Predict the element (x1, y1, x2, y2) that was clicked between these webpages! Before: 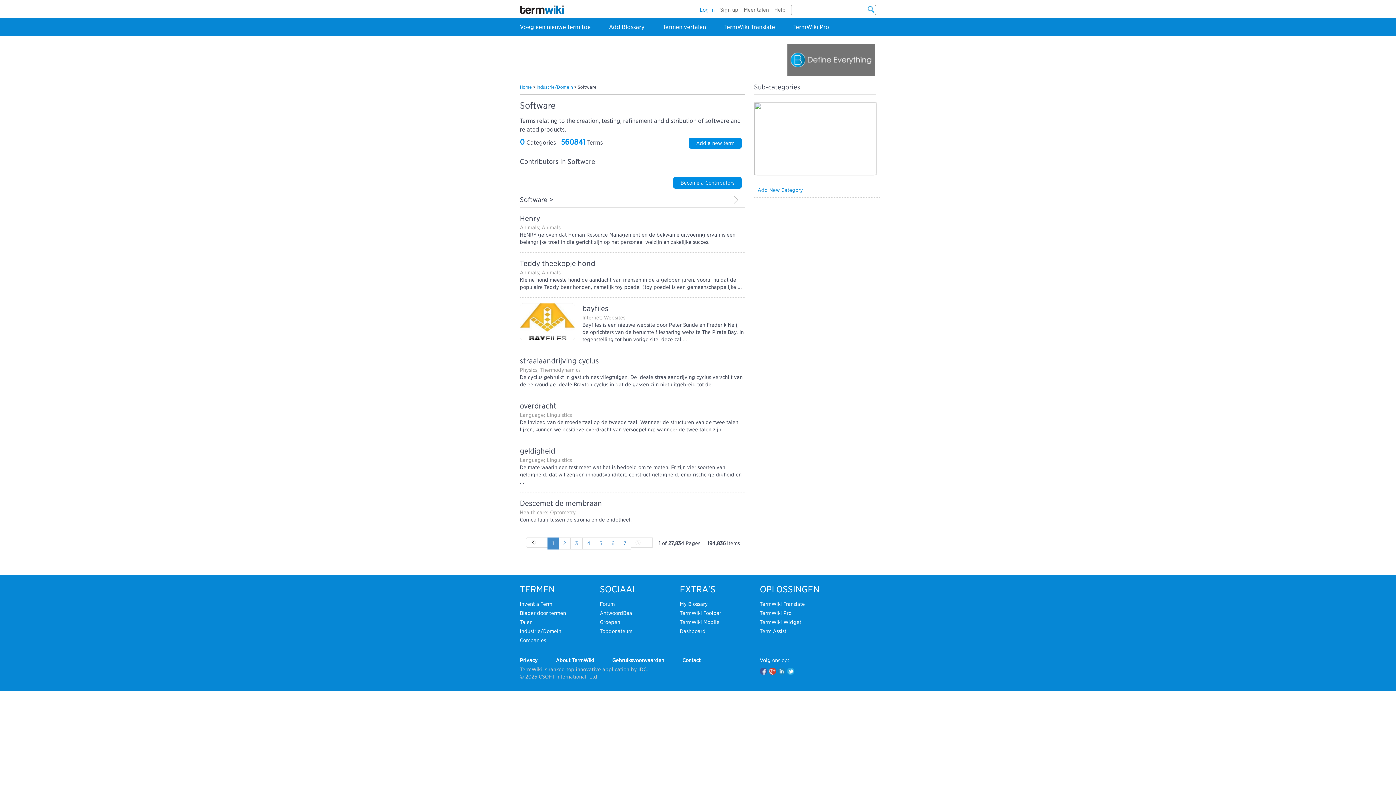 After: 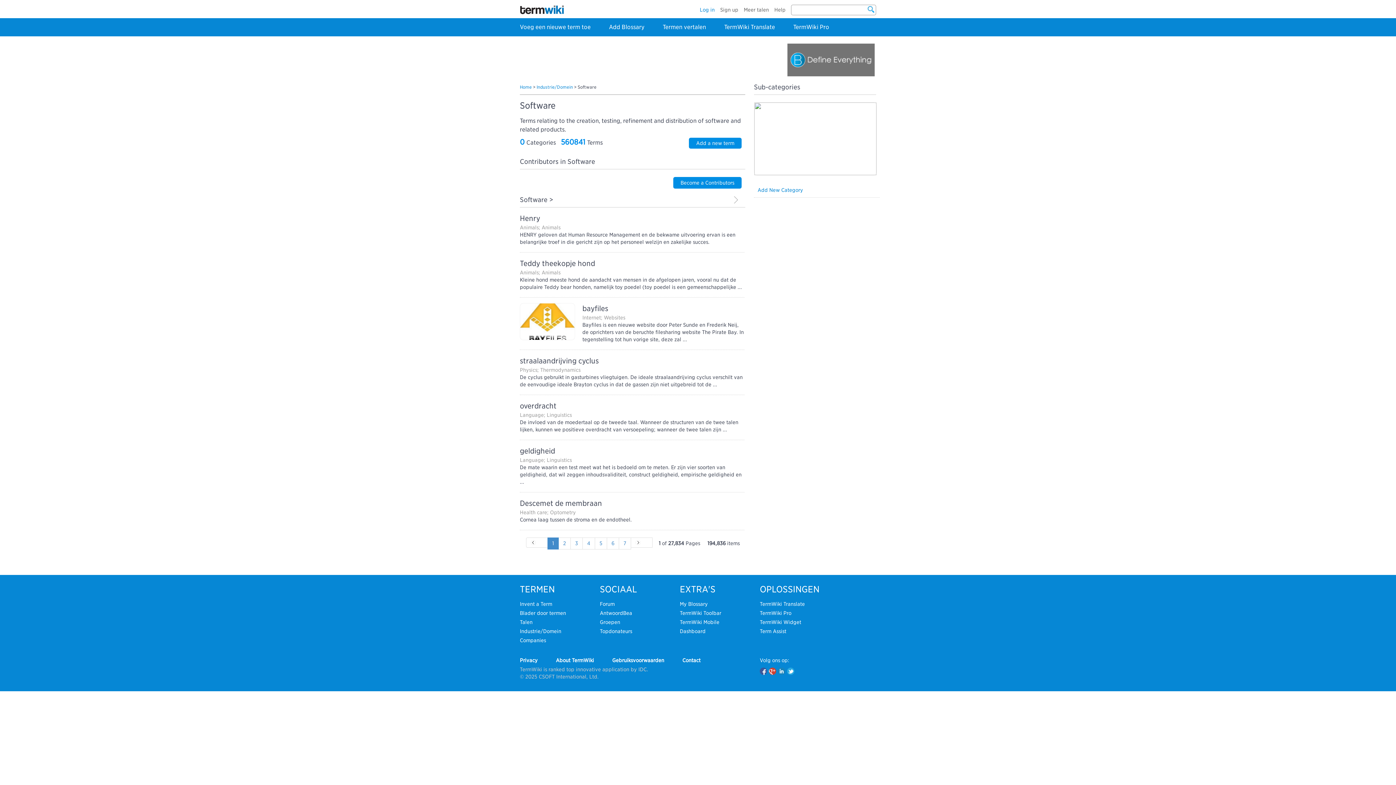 Action: bbox: (730, 196, 745, 203)